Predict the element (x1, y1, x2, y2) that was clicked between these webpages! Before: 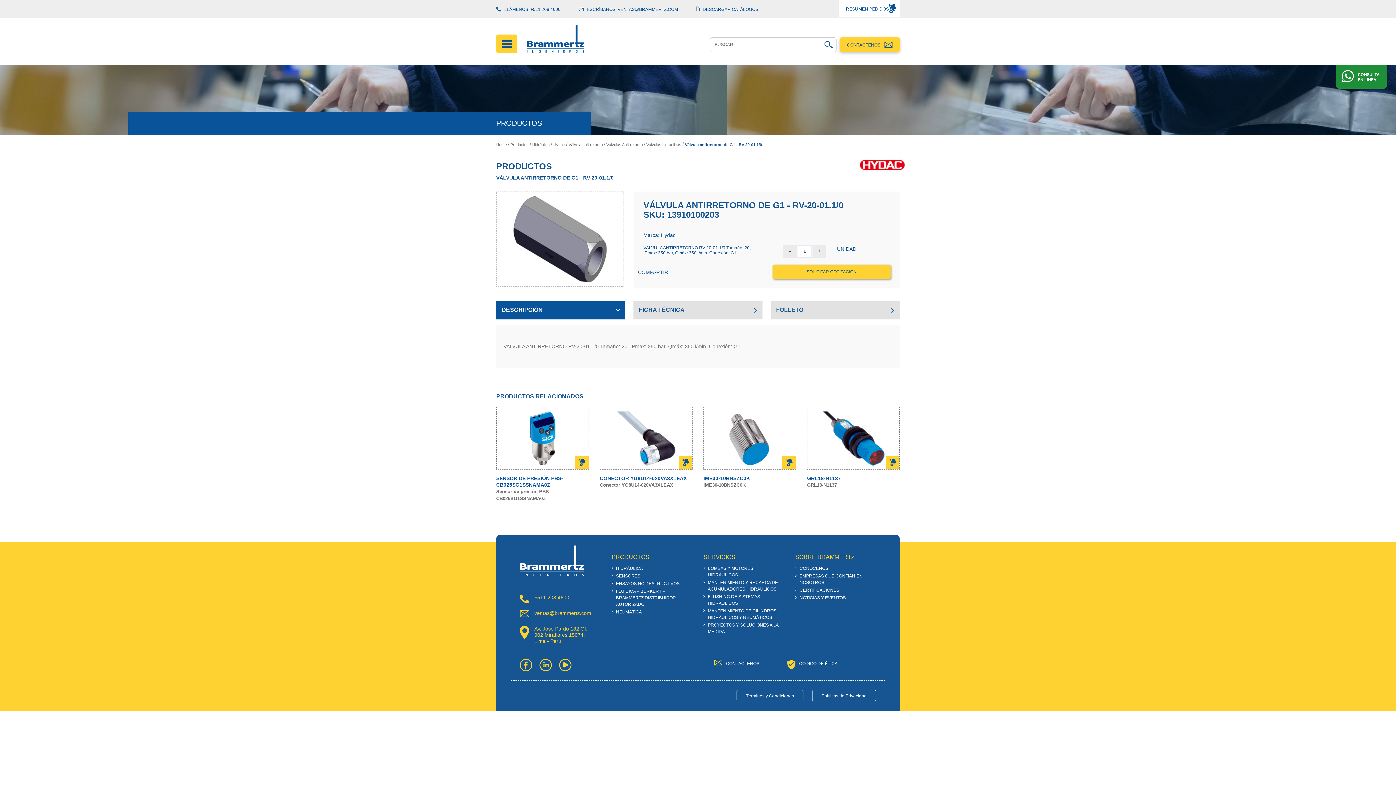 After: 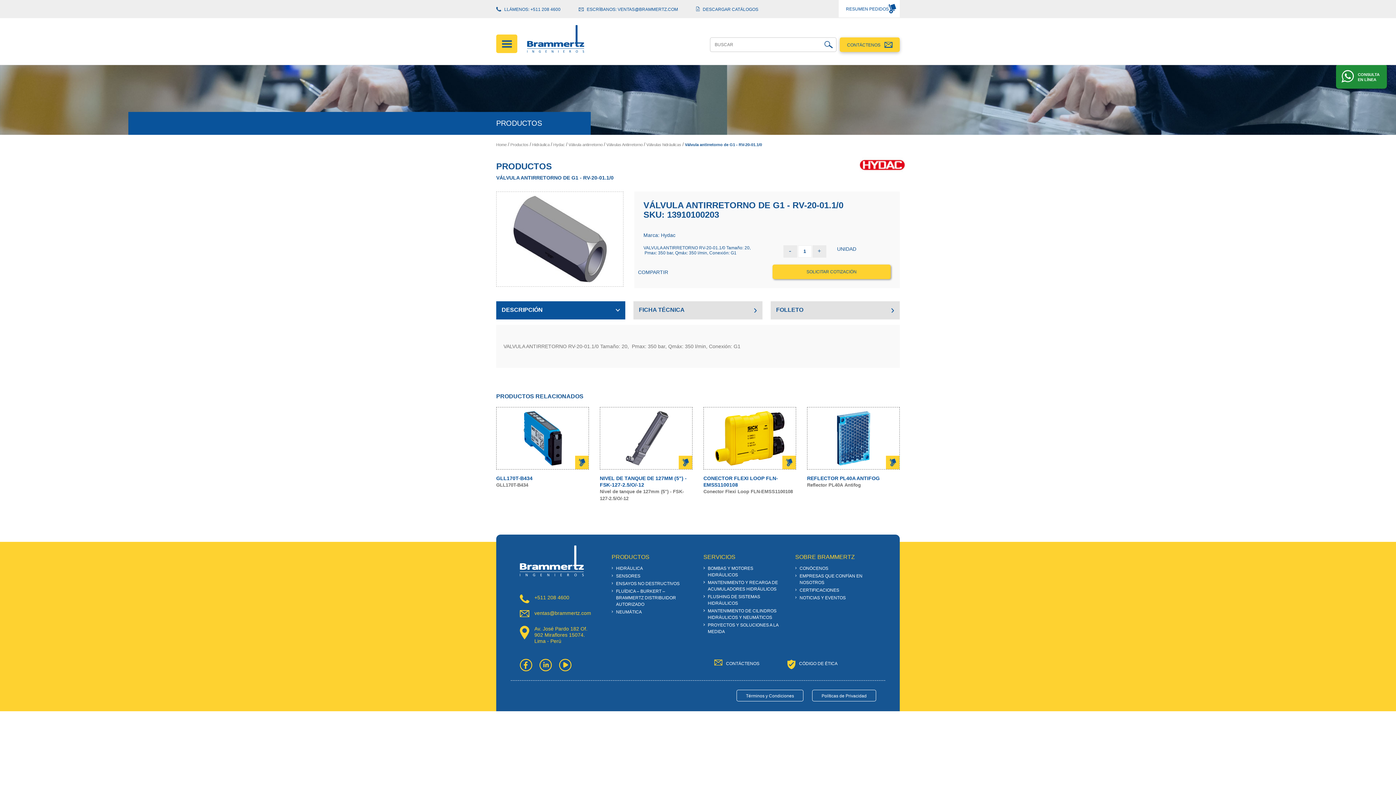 Action: bbox: (768, 660, 778, 666)